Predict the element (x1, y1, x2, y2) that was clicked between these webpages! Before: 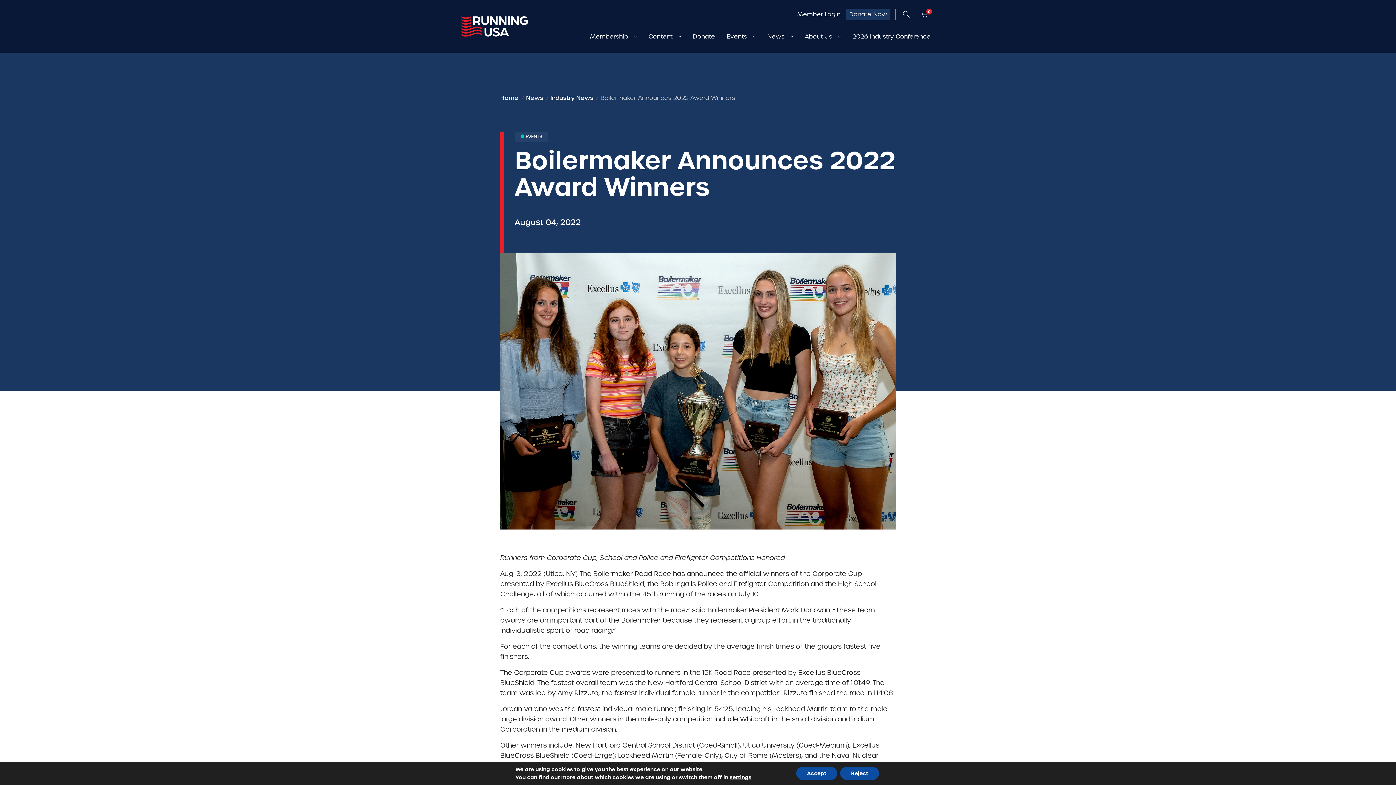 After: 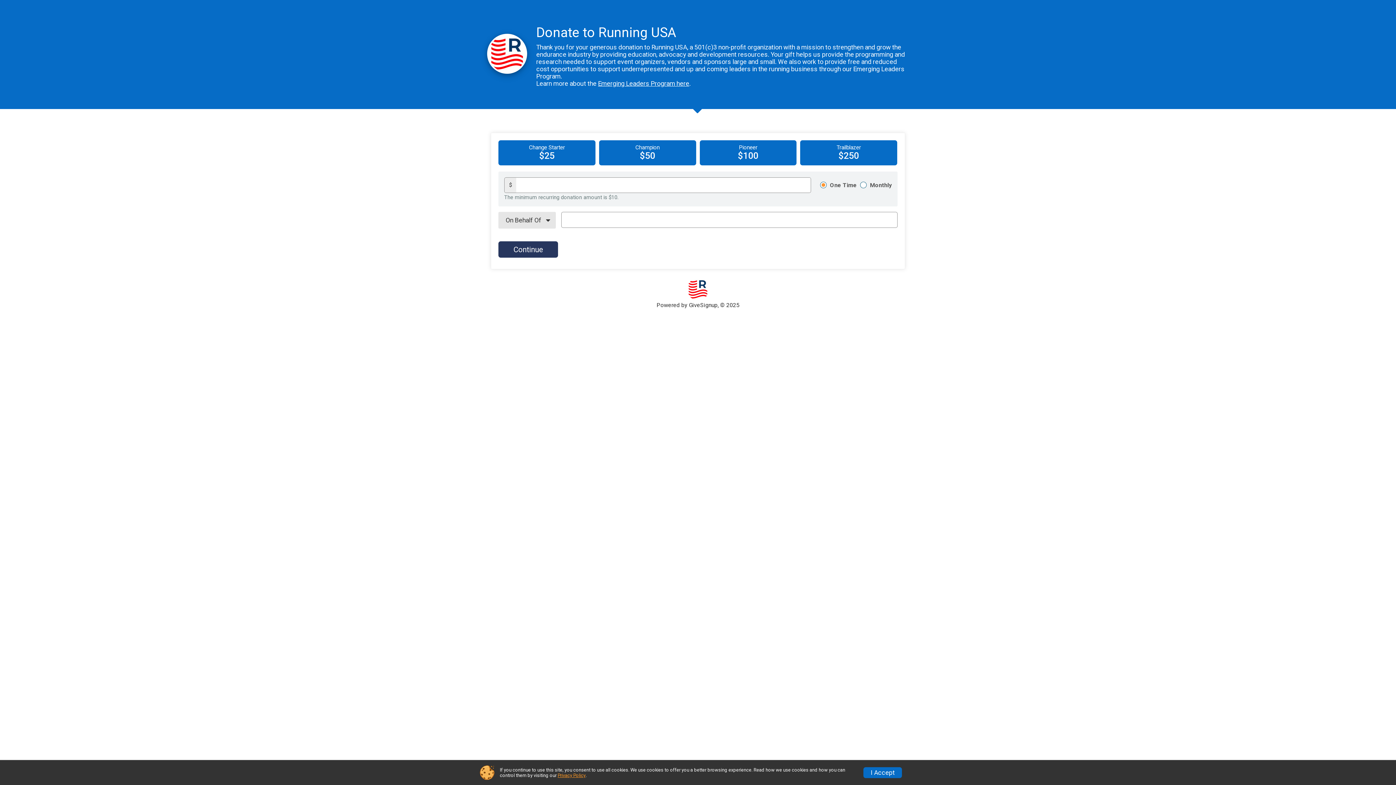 Action: bbox: (687, 26, 721, 46) label: Donate